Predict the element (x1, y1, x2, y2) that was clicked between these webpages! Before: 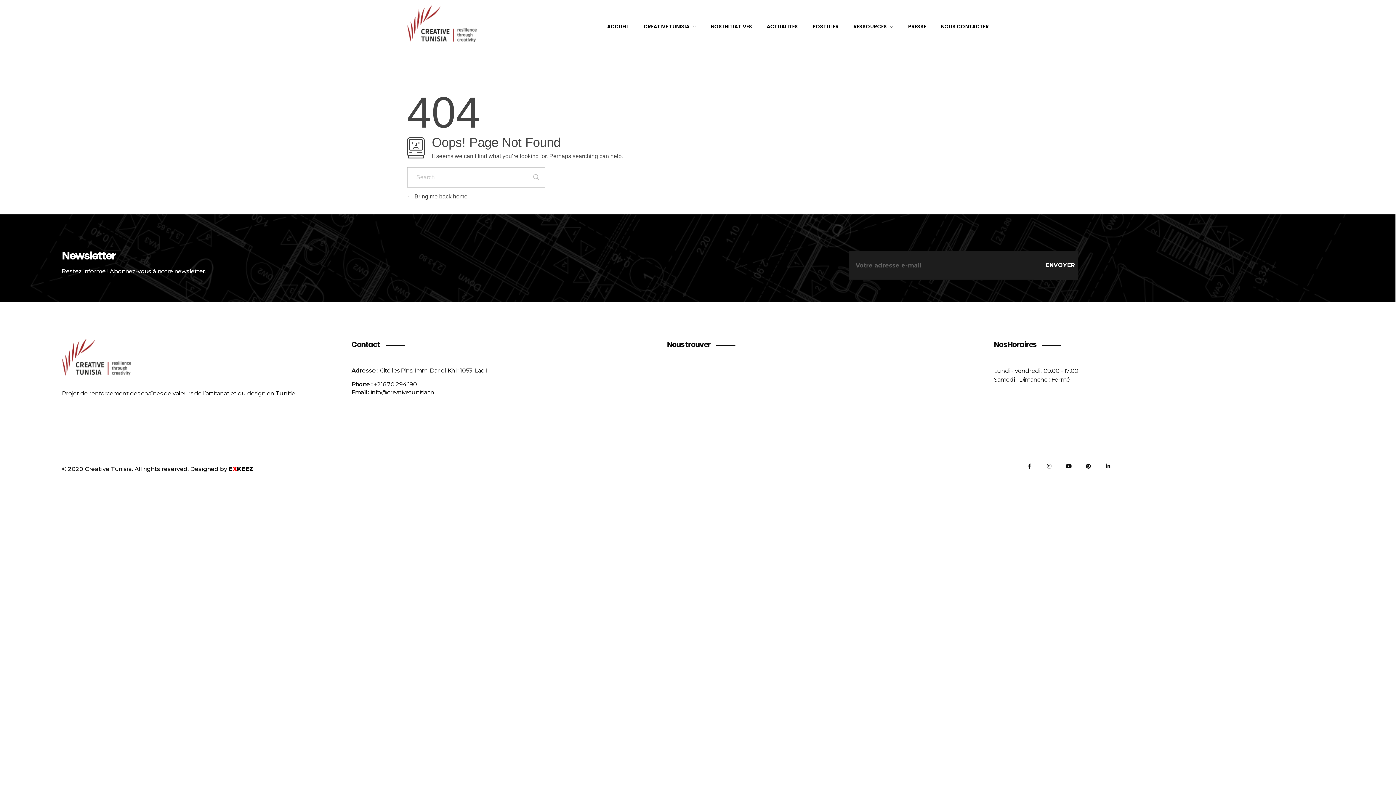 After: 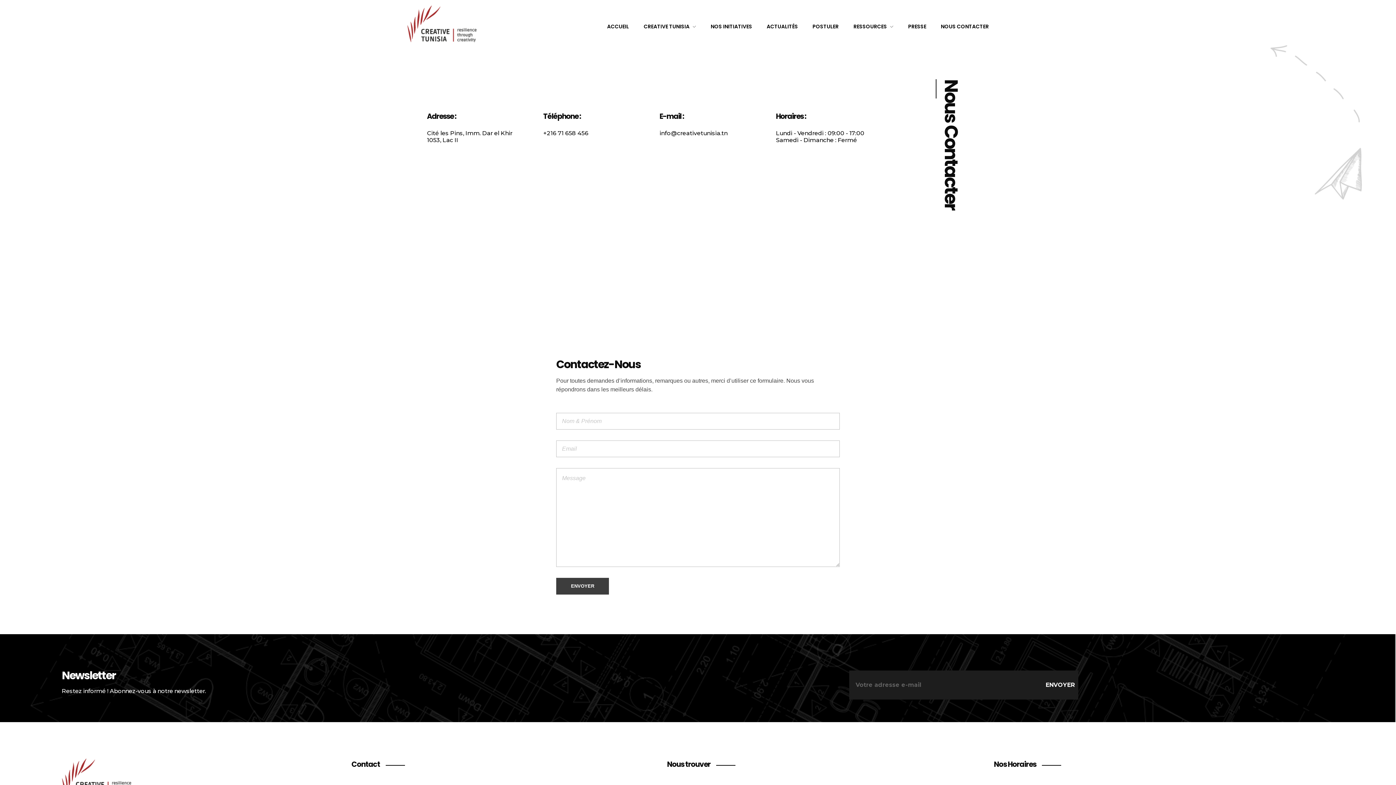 Action: label: NOUS CONTACTER bbox: (926, 22, 989, 30)